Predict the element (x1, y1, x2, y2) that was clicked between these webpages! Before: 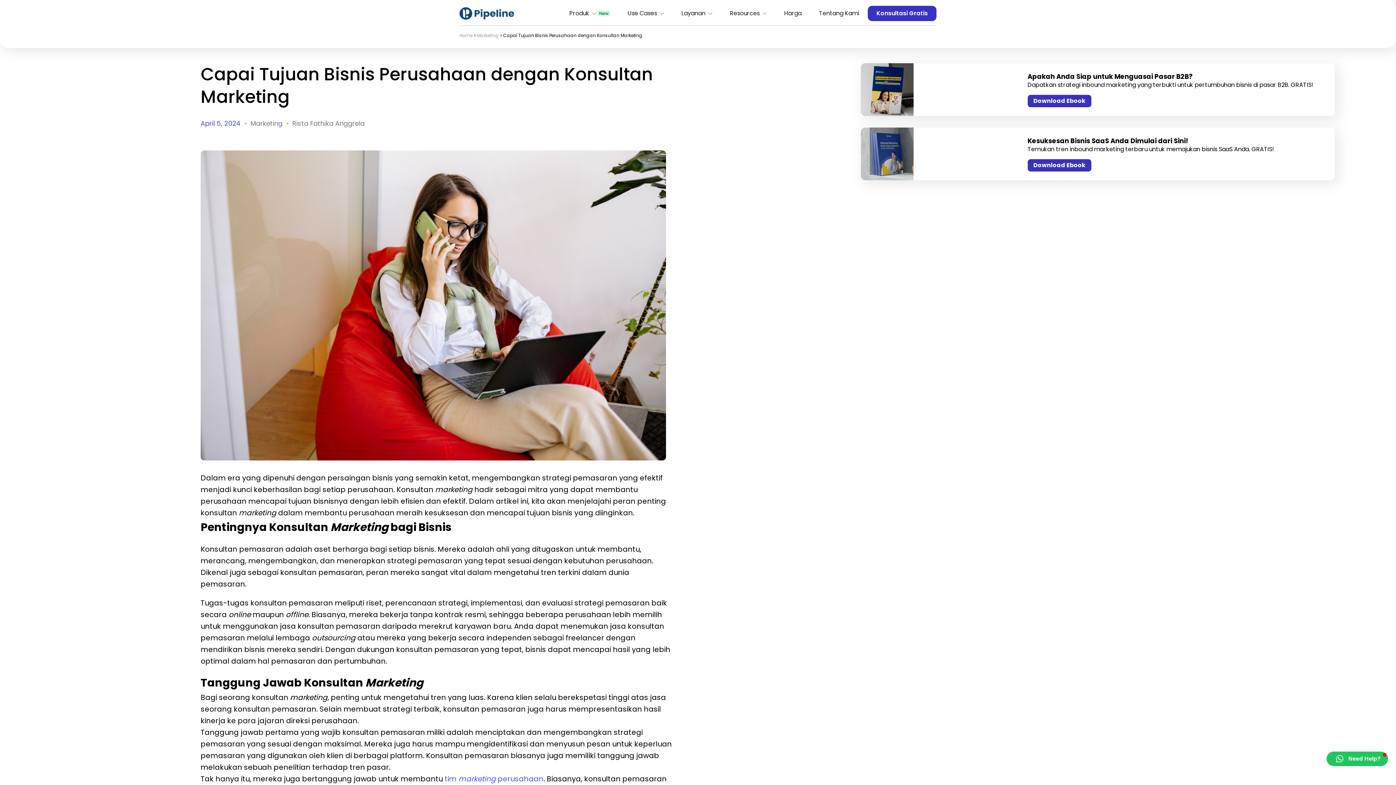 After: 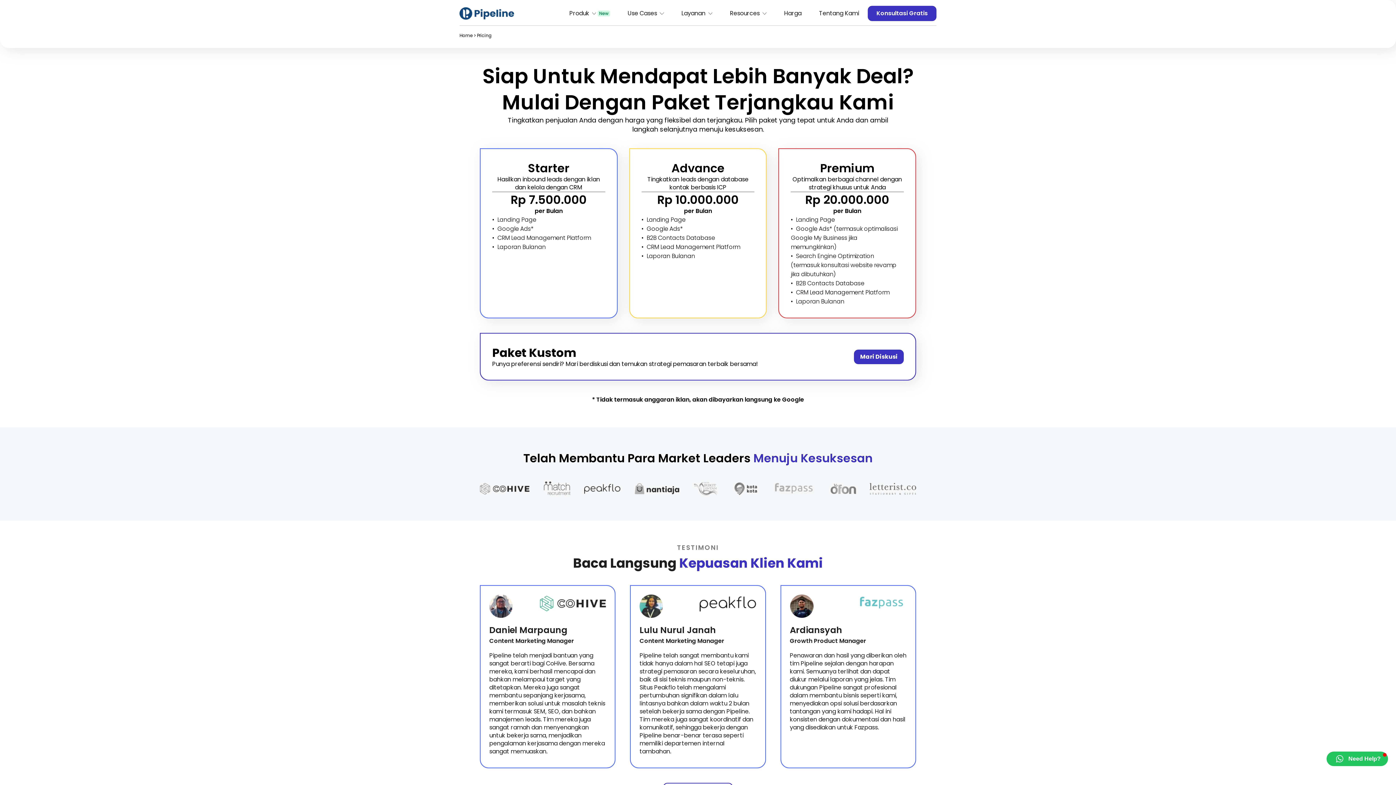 Action: label: Harga bbox: (775, 5, 810, 21)